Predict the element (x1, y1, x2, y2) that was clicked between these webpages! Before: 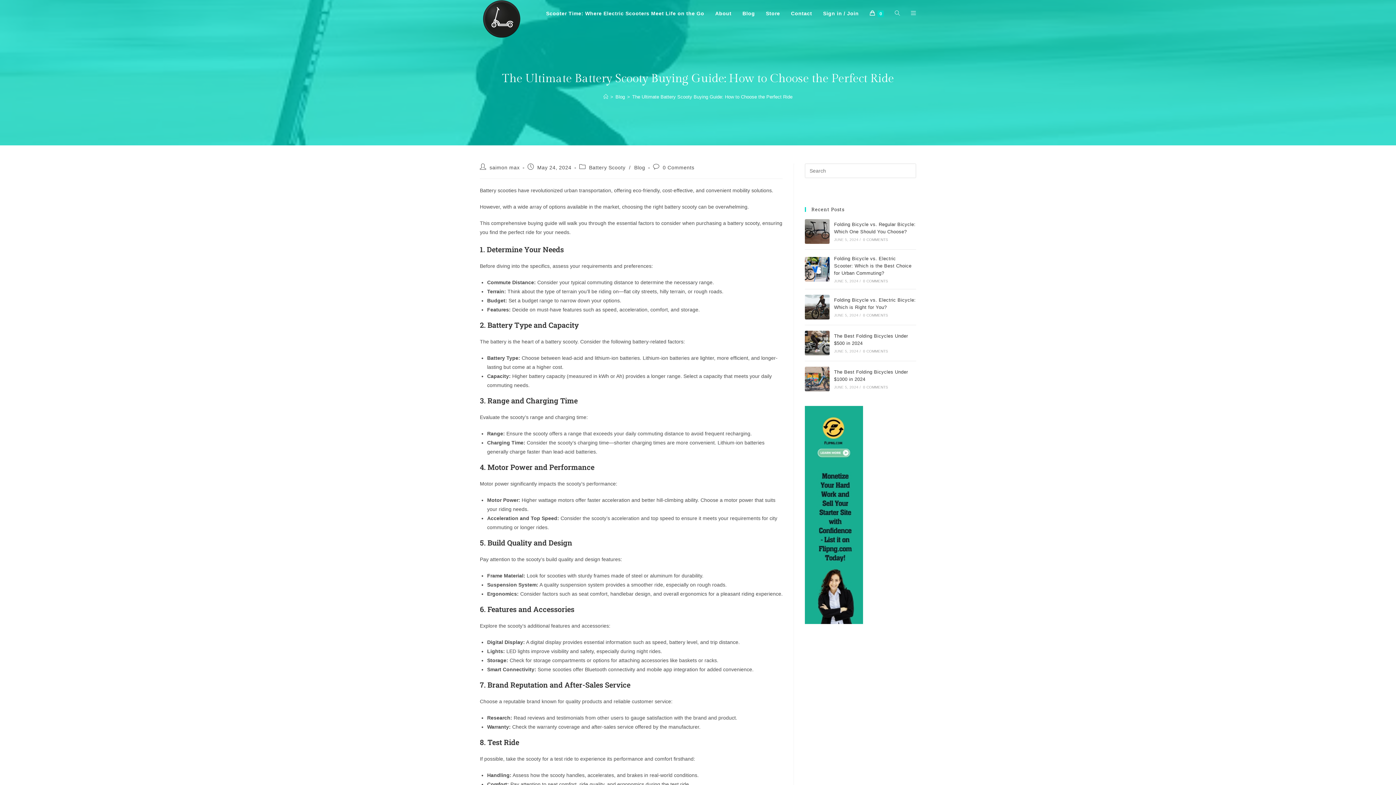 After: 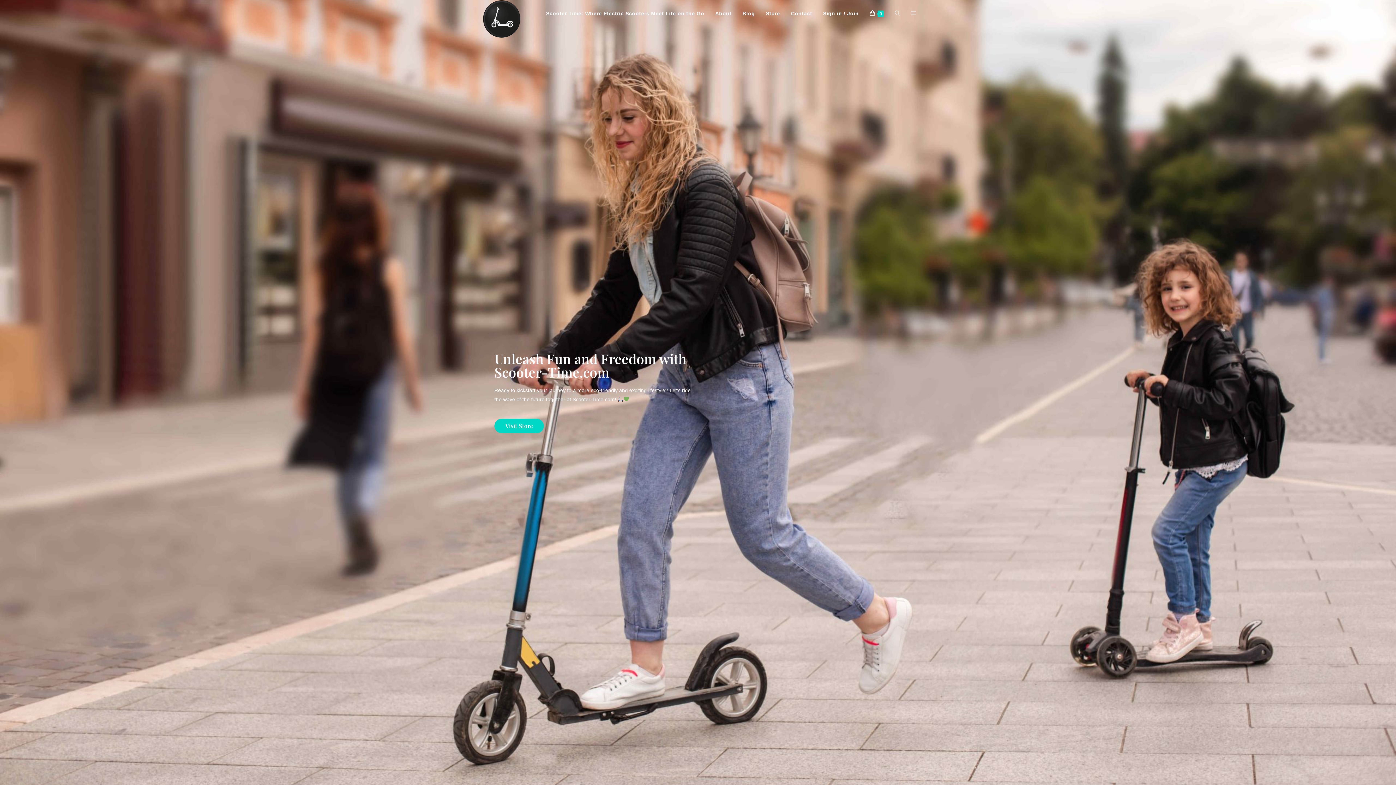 Action: bbox: (480, 15, 523, 21)